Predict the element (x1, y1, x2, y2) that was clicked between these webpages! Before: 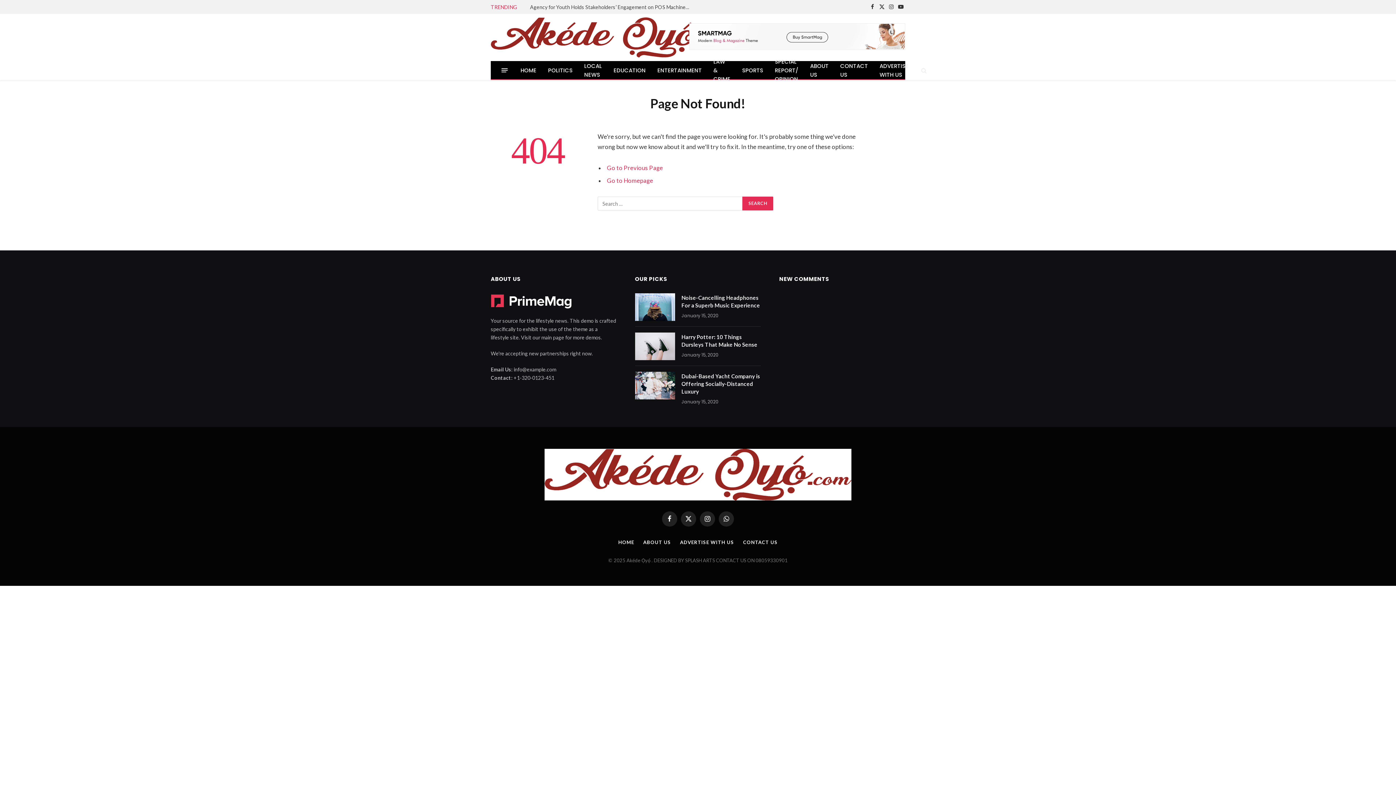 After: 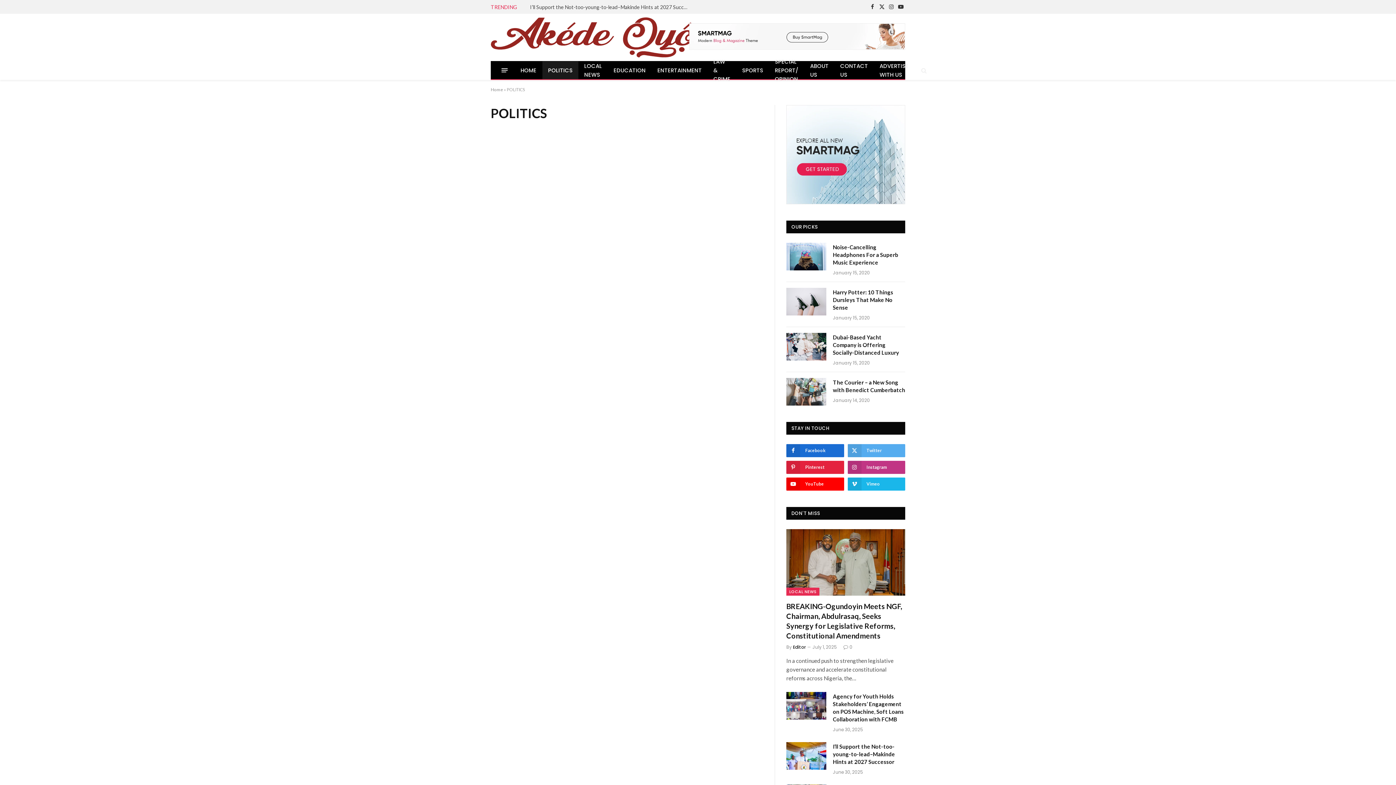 Action: label: POLITICS bbox: (542, 61, 578, 79)